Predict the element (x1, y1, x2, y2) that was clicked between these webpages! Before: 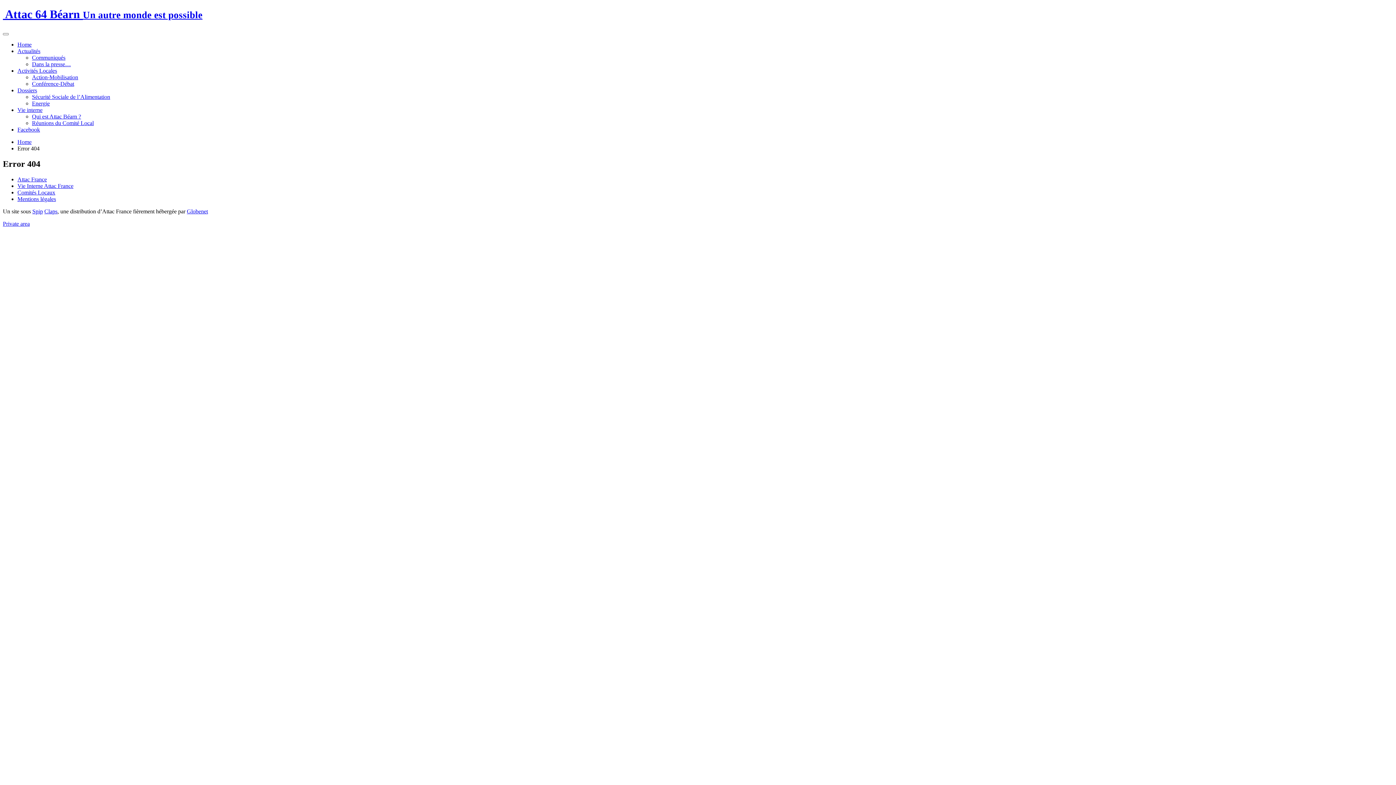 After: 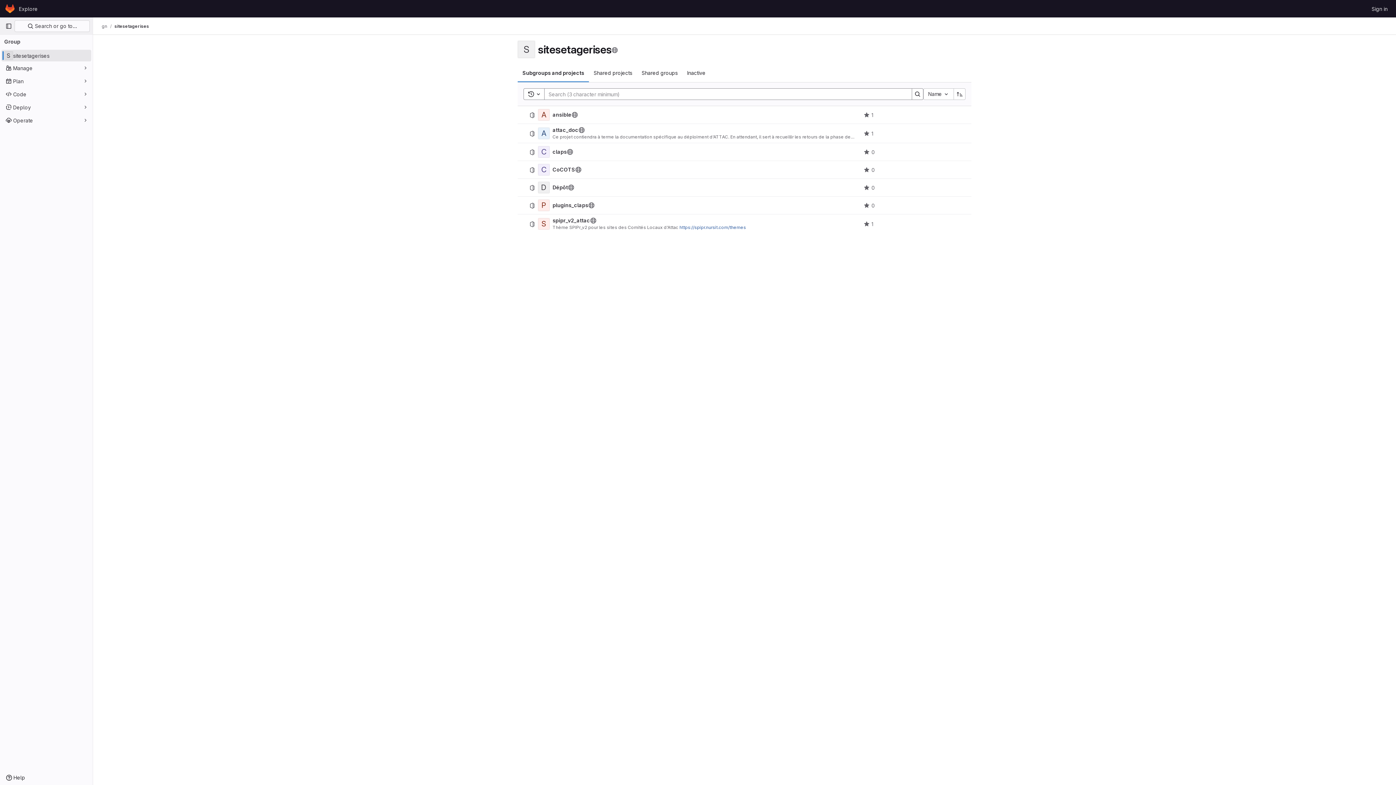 Action: bbox: (44, 208, 57, 214) label: Claps